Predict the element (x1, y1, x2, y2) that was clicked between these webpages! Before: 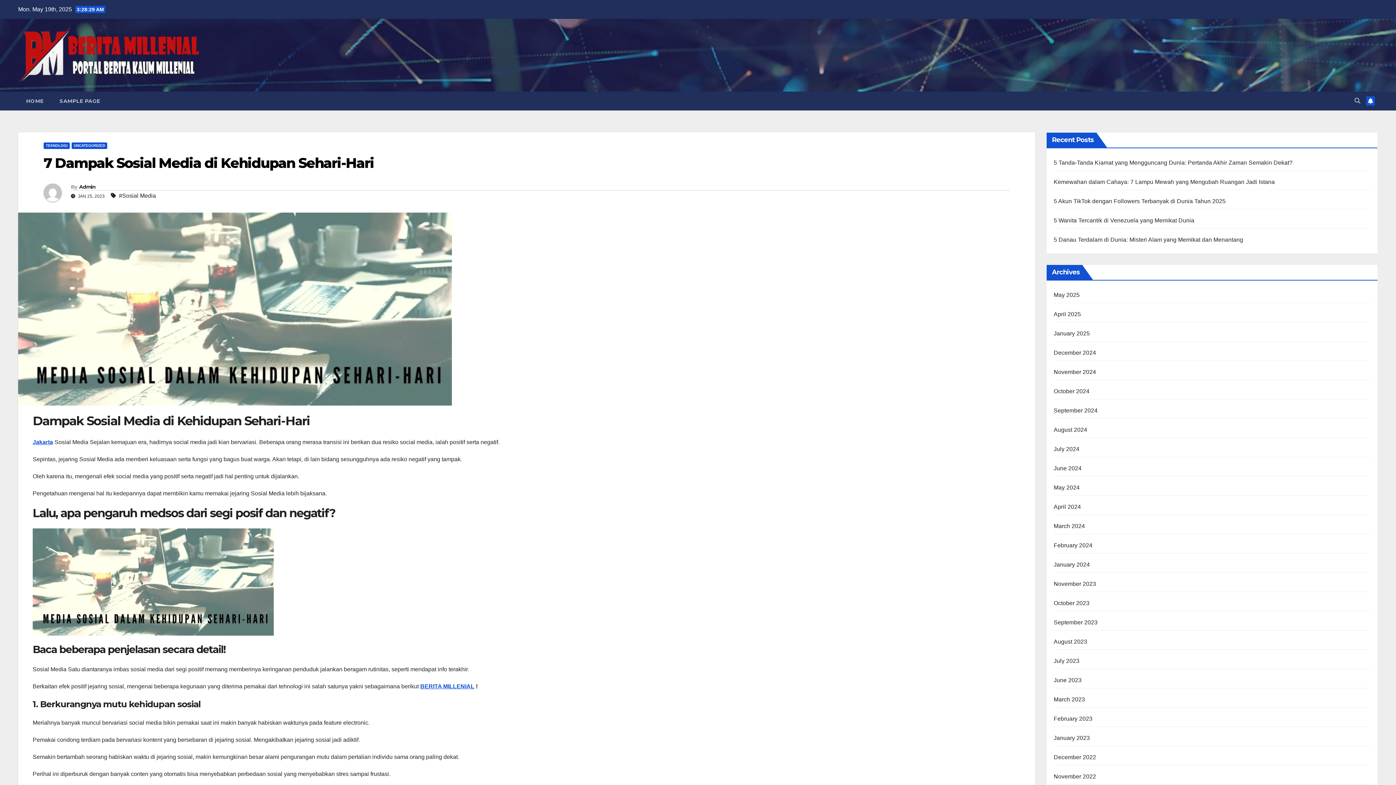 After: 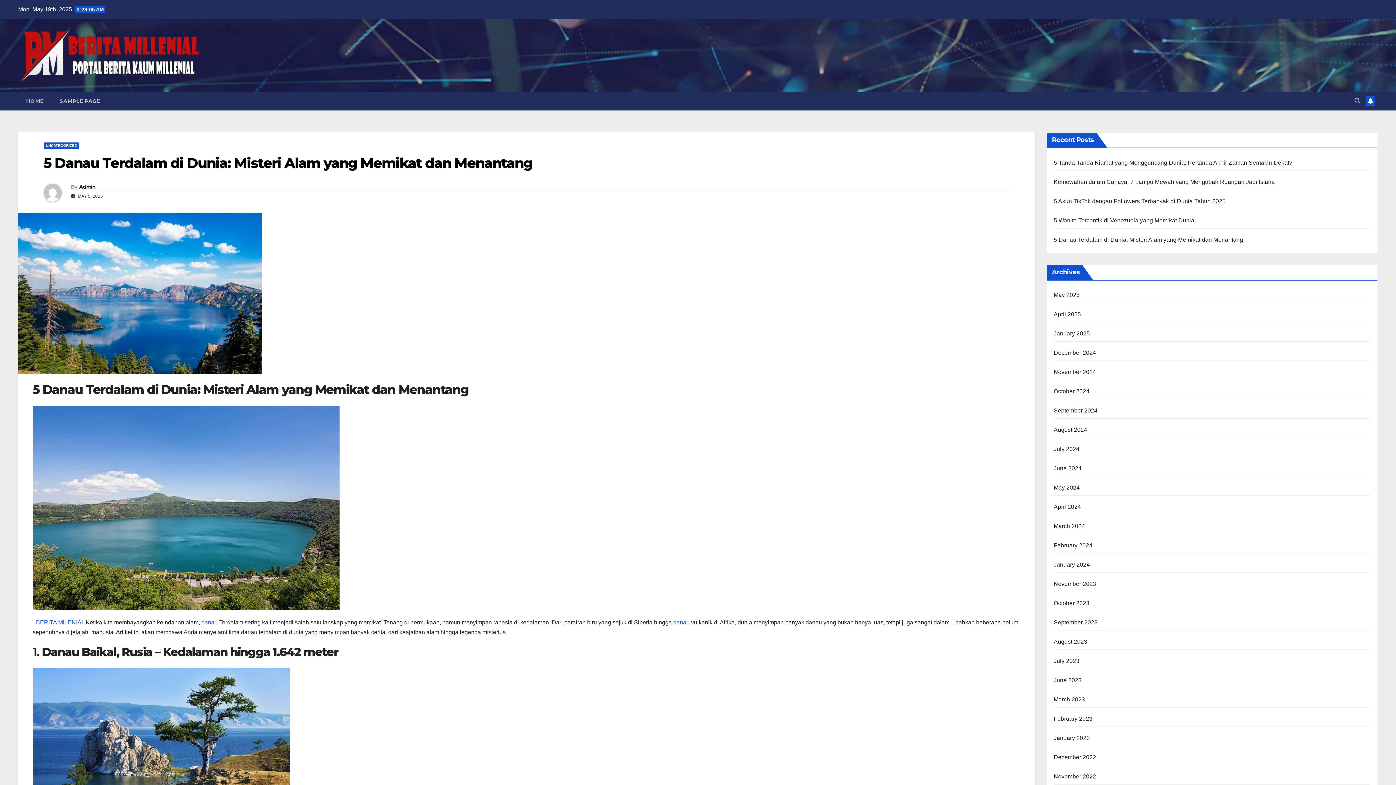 Action: label: 5 Danau Terdalam di Dunia: Misteri Alam yang Memikat dan Menantang bbox: (1054, 236, 1243, 242)